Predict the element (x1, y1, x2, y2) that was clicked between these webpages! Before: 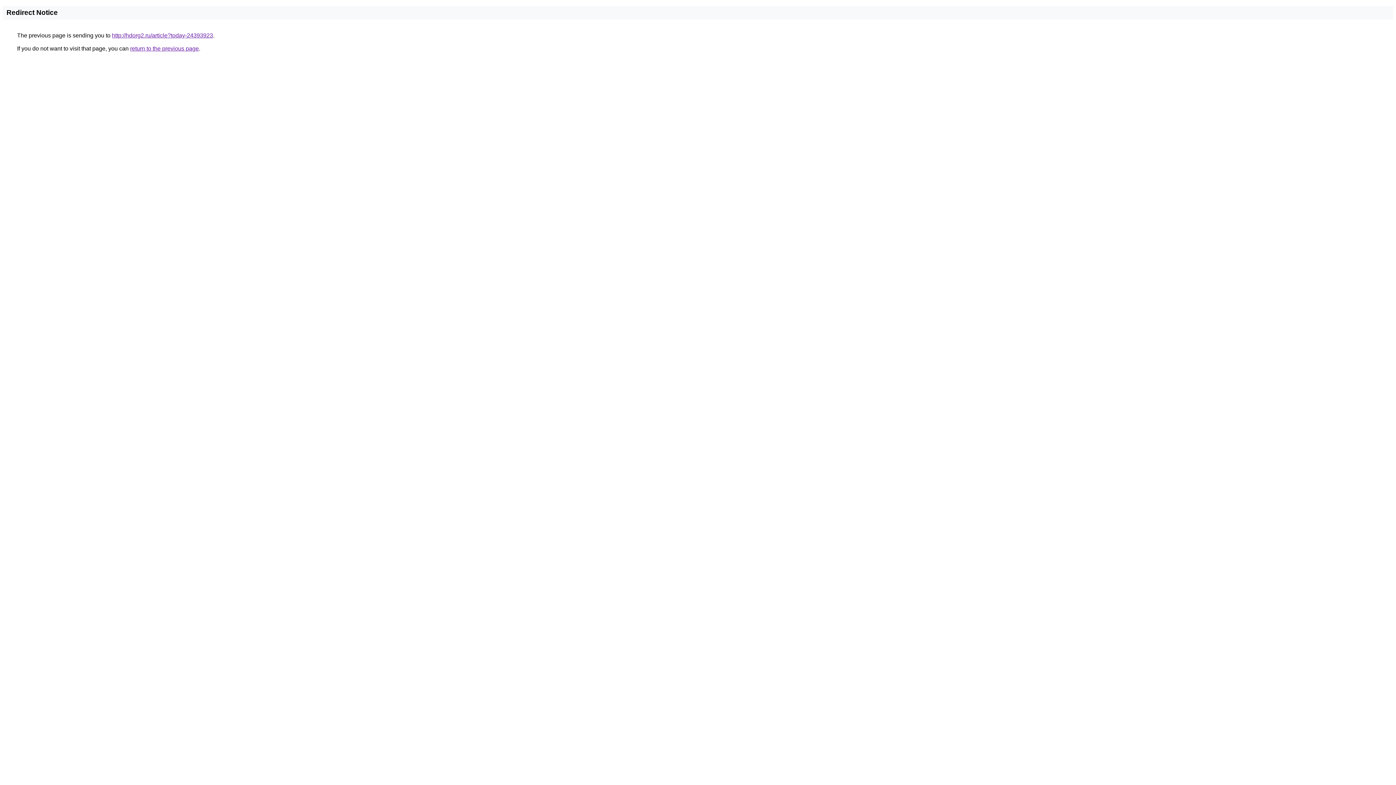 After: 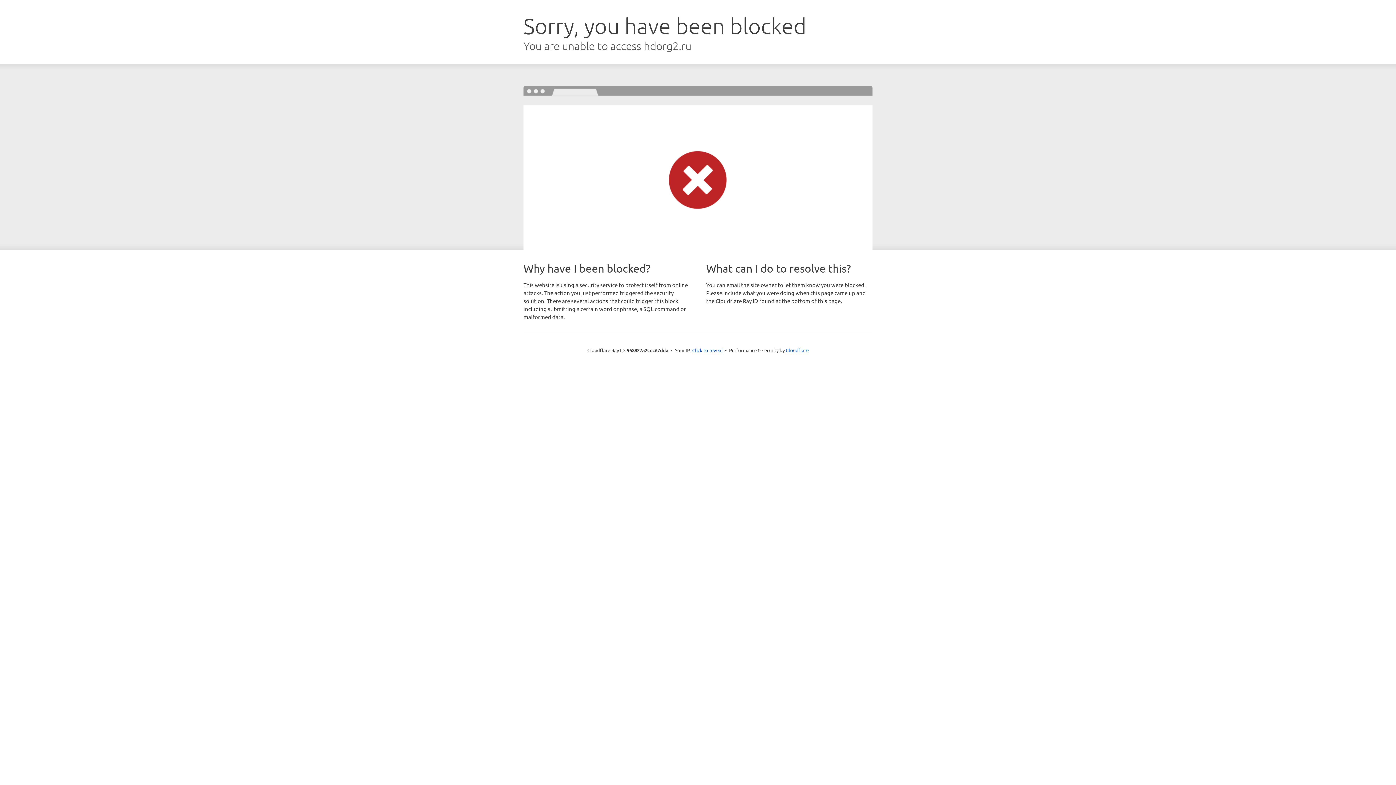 Action: label: http://hdorg2.ru/article?today-24393923 bbox: (112, 32, 213, 38)